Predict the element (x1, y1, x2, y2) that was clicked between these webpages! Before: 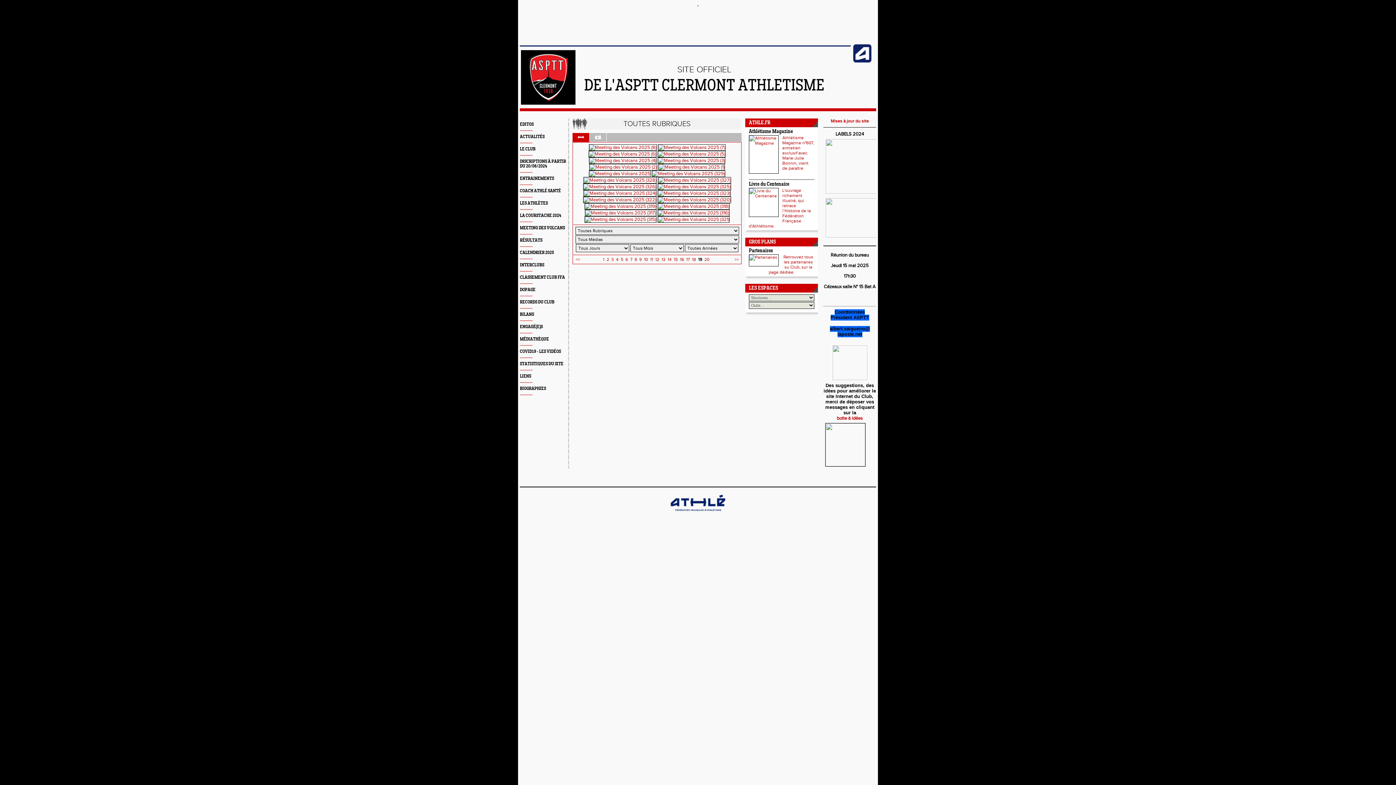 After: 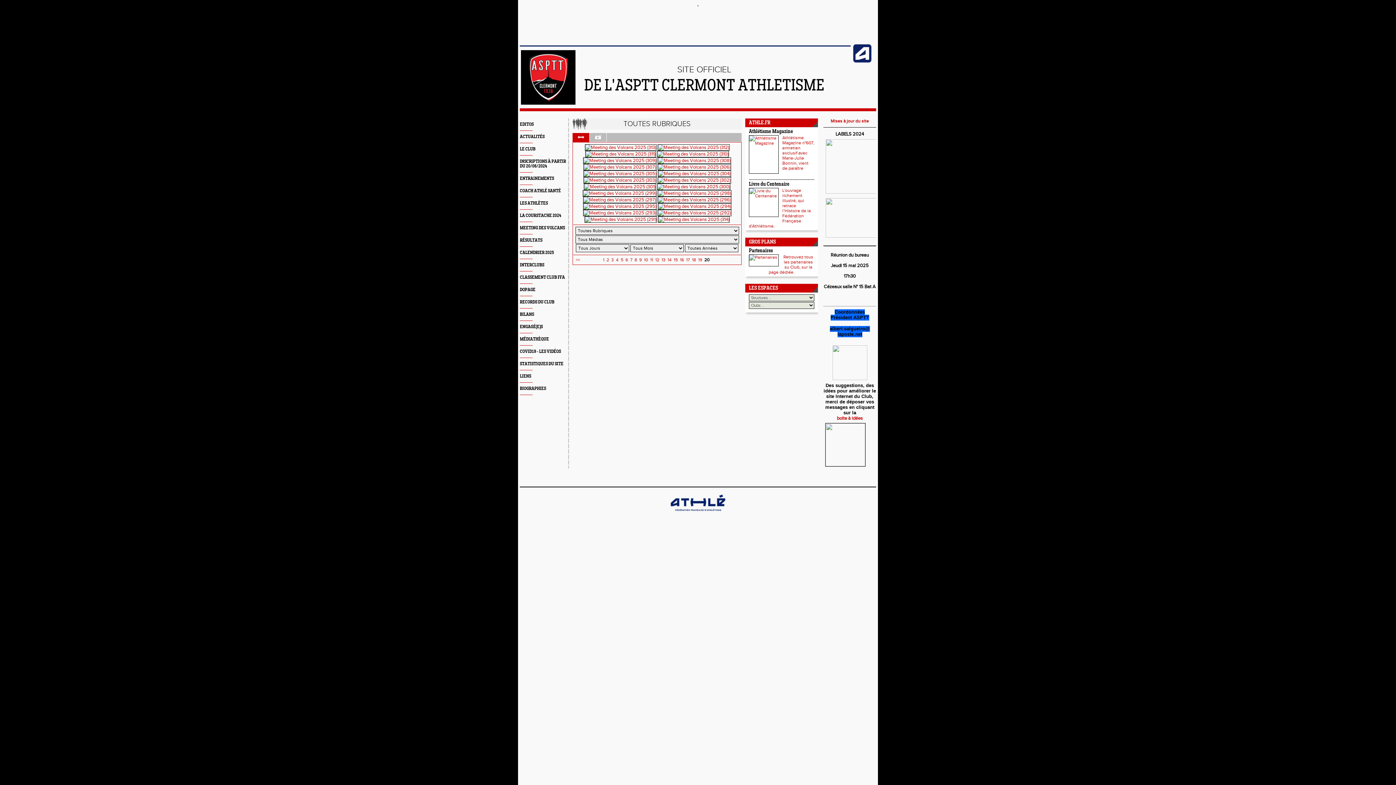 Action: label: >> bbox: (734, 257, 739, 262)